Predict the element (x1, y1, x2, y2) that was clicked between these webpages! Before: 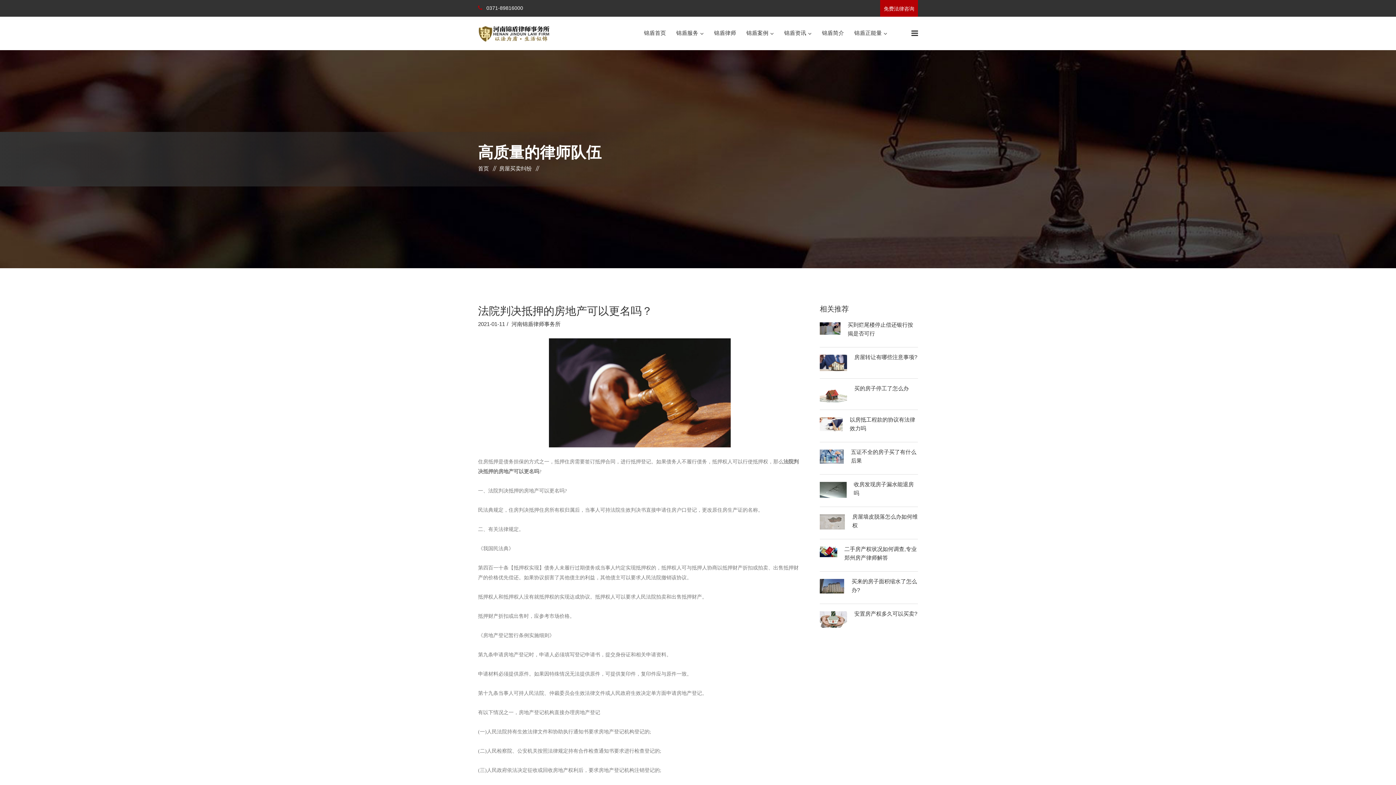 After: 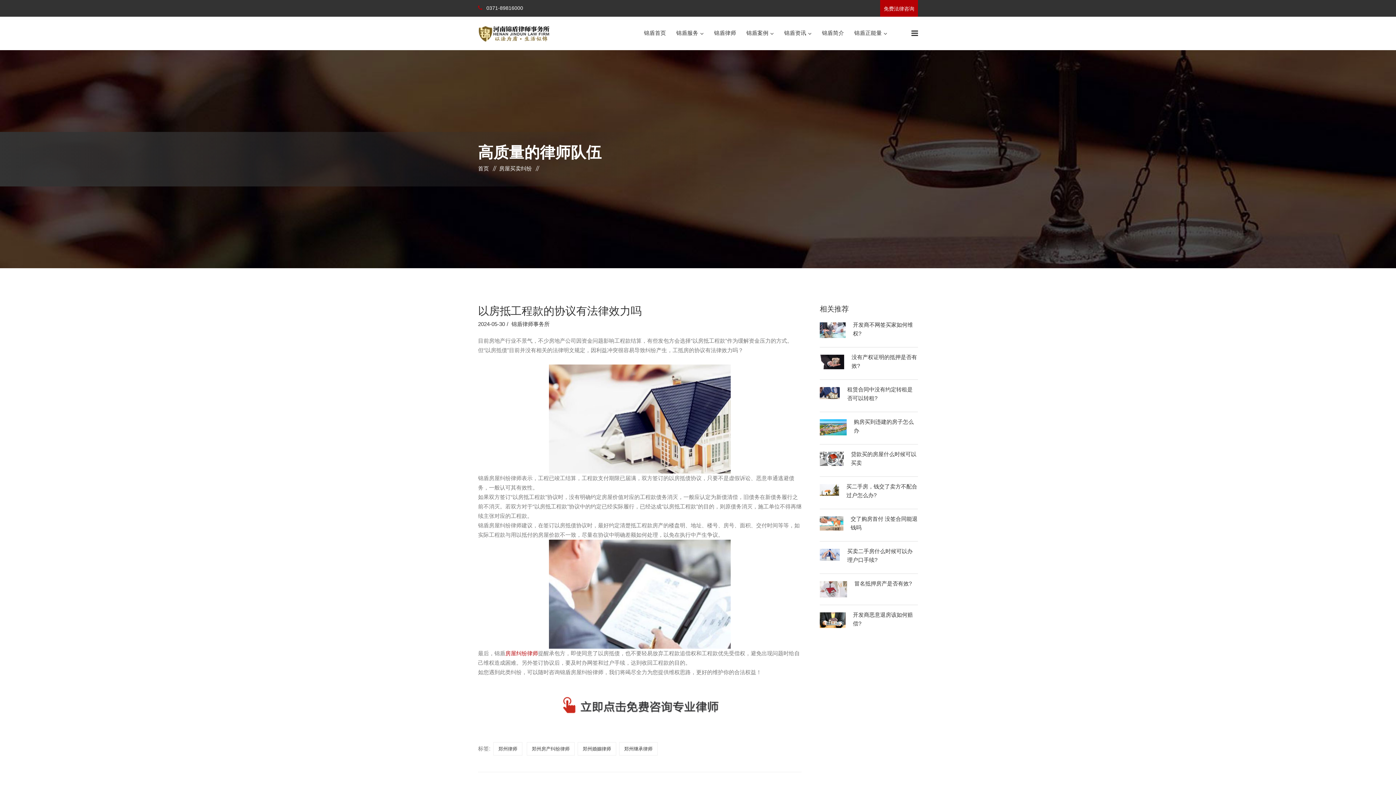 Action: bbox: (820, 420, 842, 426)